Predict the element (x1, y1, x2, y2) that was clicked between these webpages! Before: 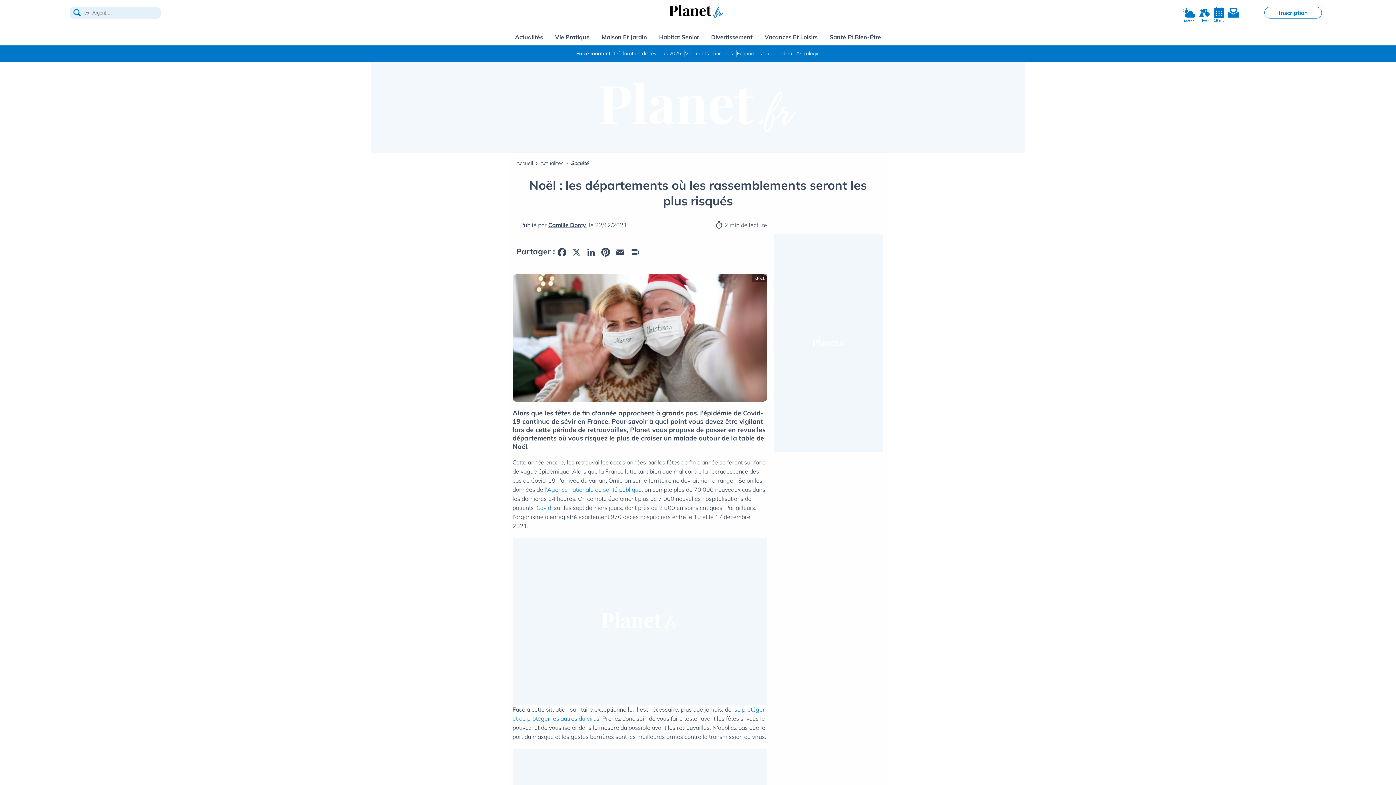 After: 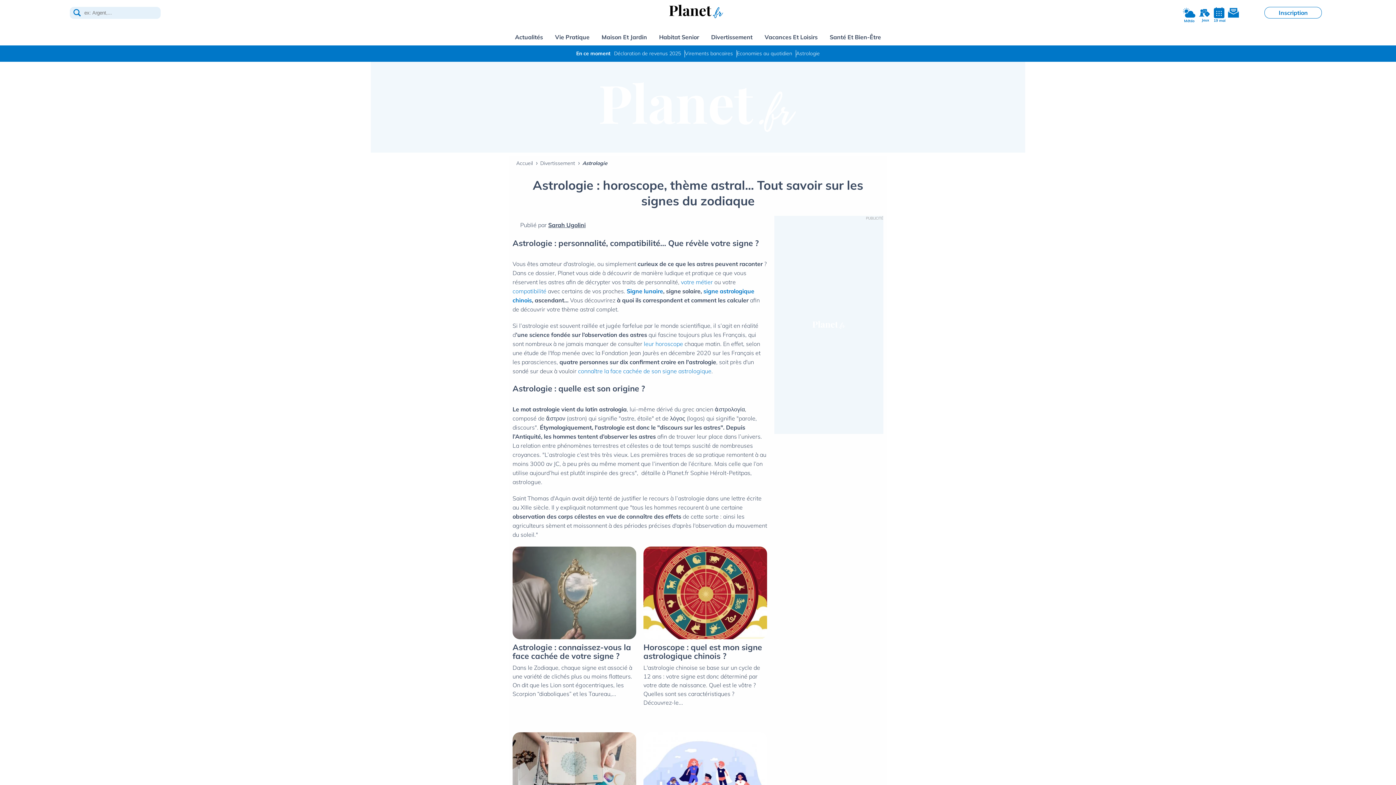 Action: label: Astrologie bbox: (796, 45, 820, 61)